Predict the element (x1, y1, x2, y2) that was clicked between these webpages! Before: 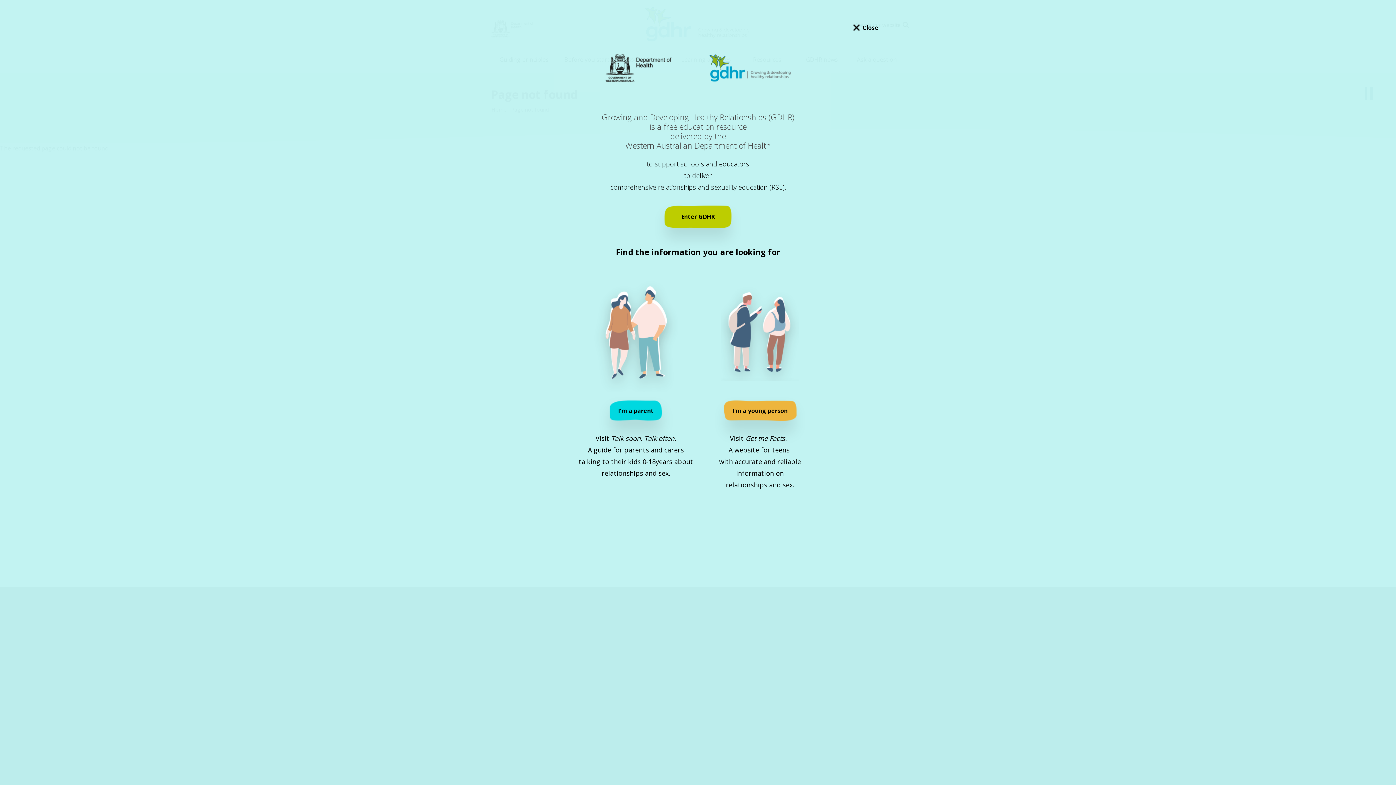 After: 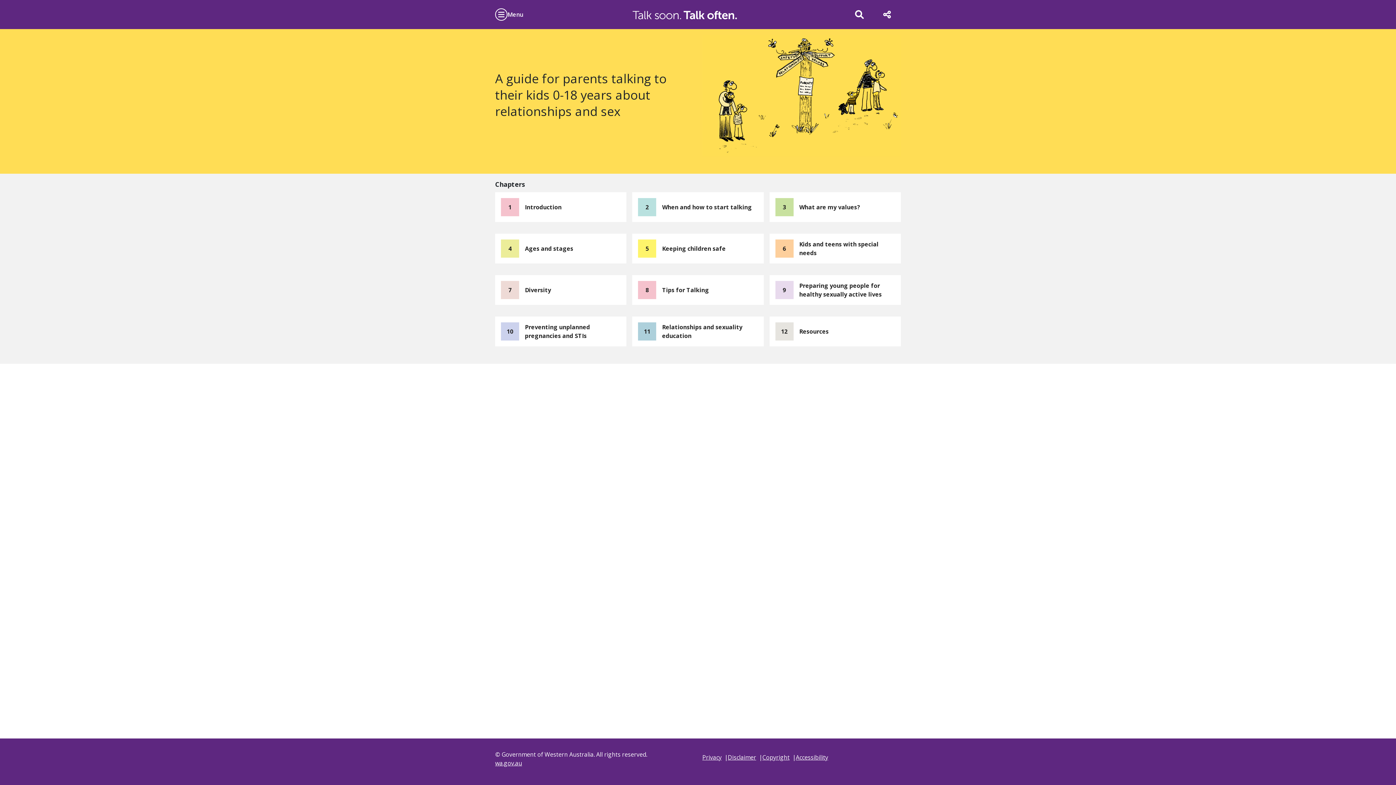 Action: label: I'm a parent bbox: (609, 400, 662, 420)